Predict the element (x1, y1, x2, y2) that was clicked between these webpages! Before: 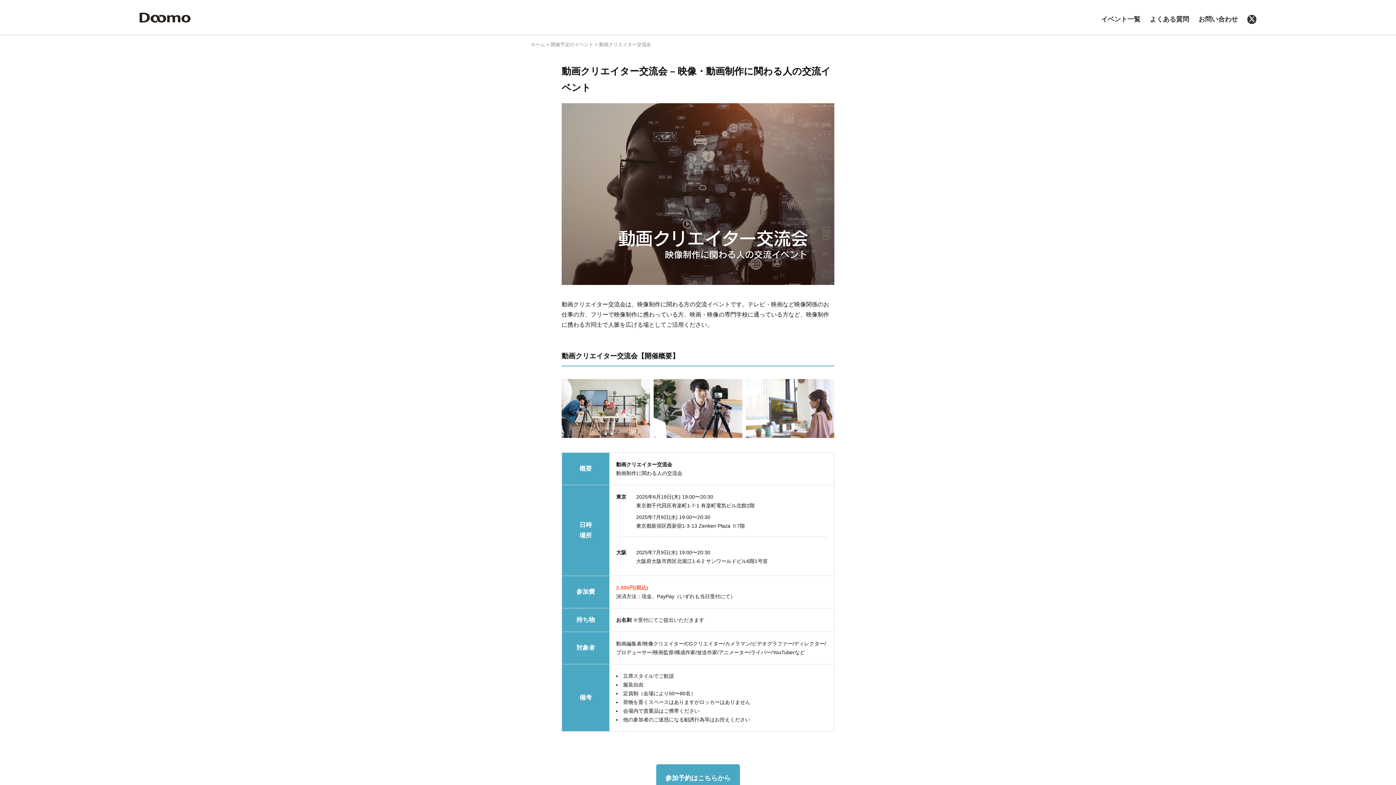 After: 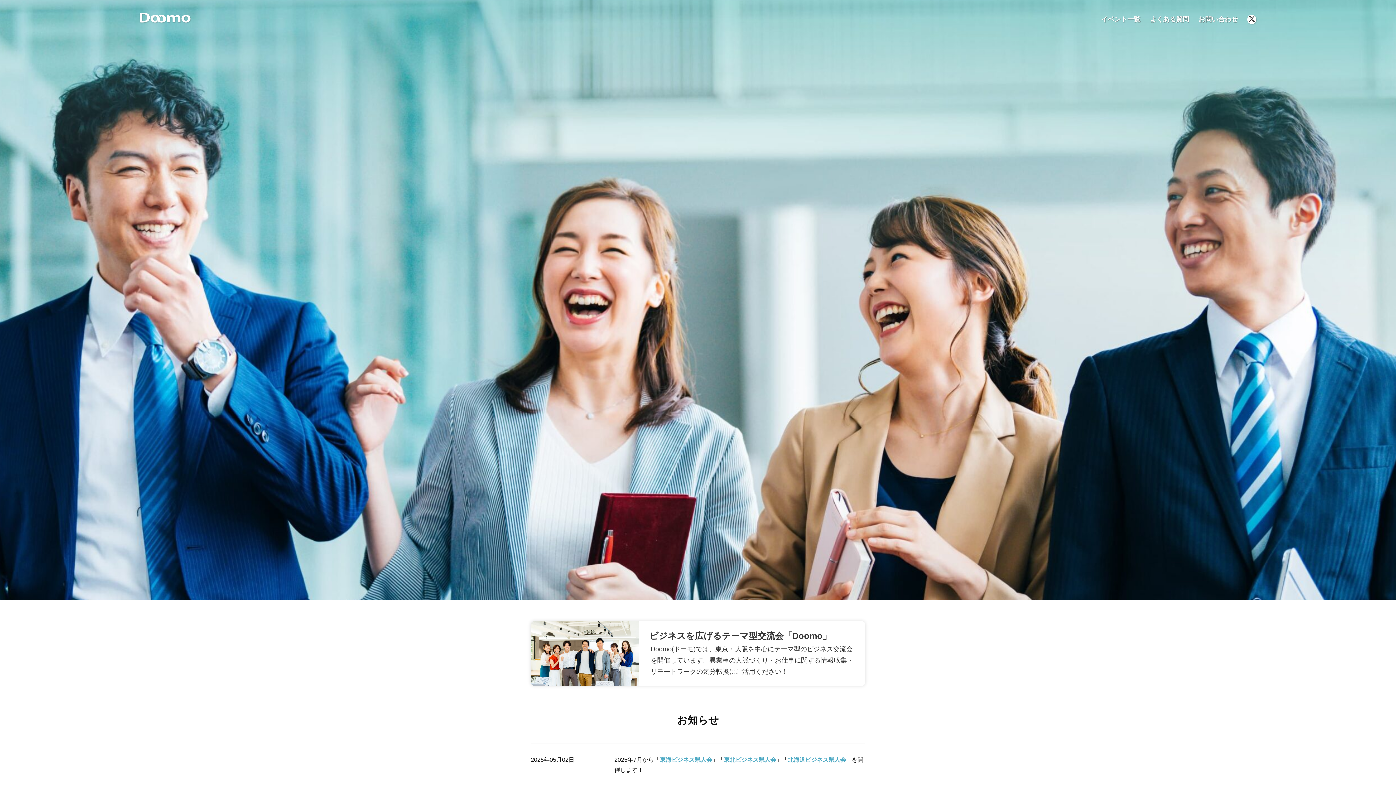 Action: bbox: (530, 41, 545, 47) label: ホーム